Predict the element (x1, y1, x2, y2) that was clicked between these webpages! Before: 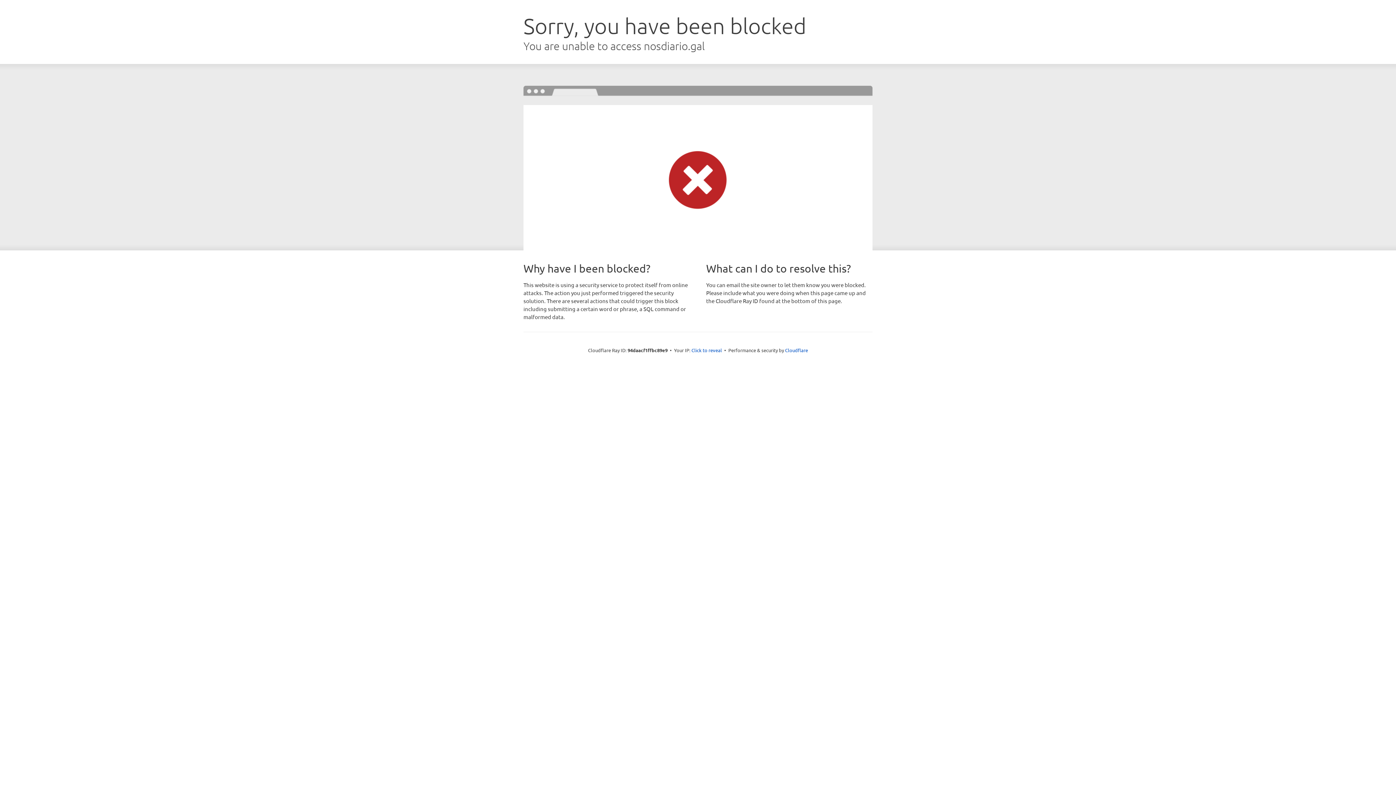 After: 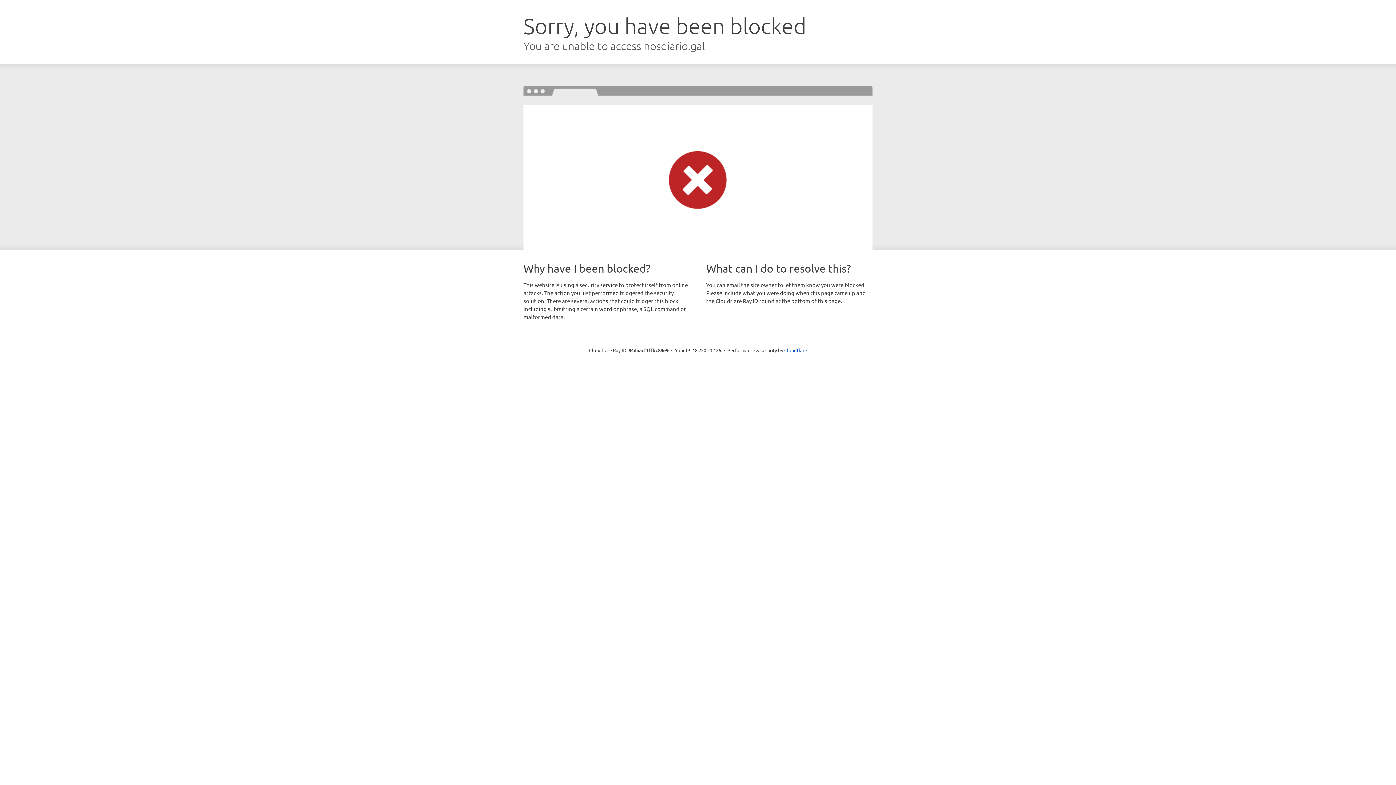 Action: bbox: (691, 346, 722, 353) label: Click to reveal